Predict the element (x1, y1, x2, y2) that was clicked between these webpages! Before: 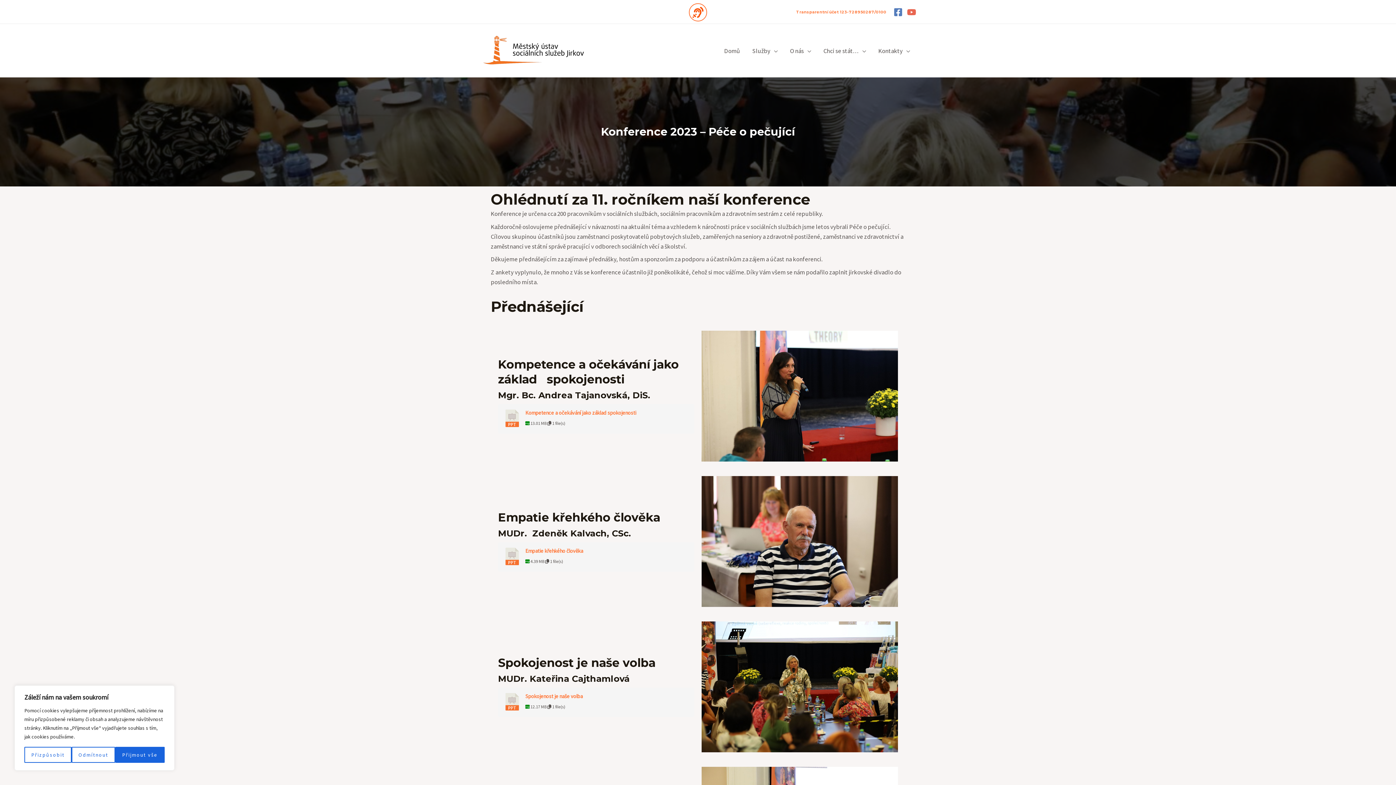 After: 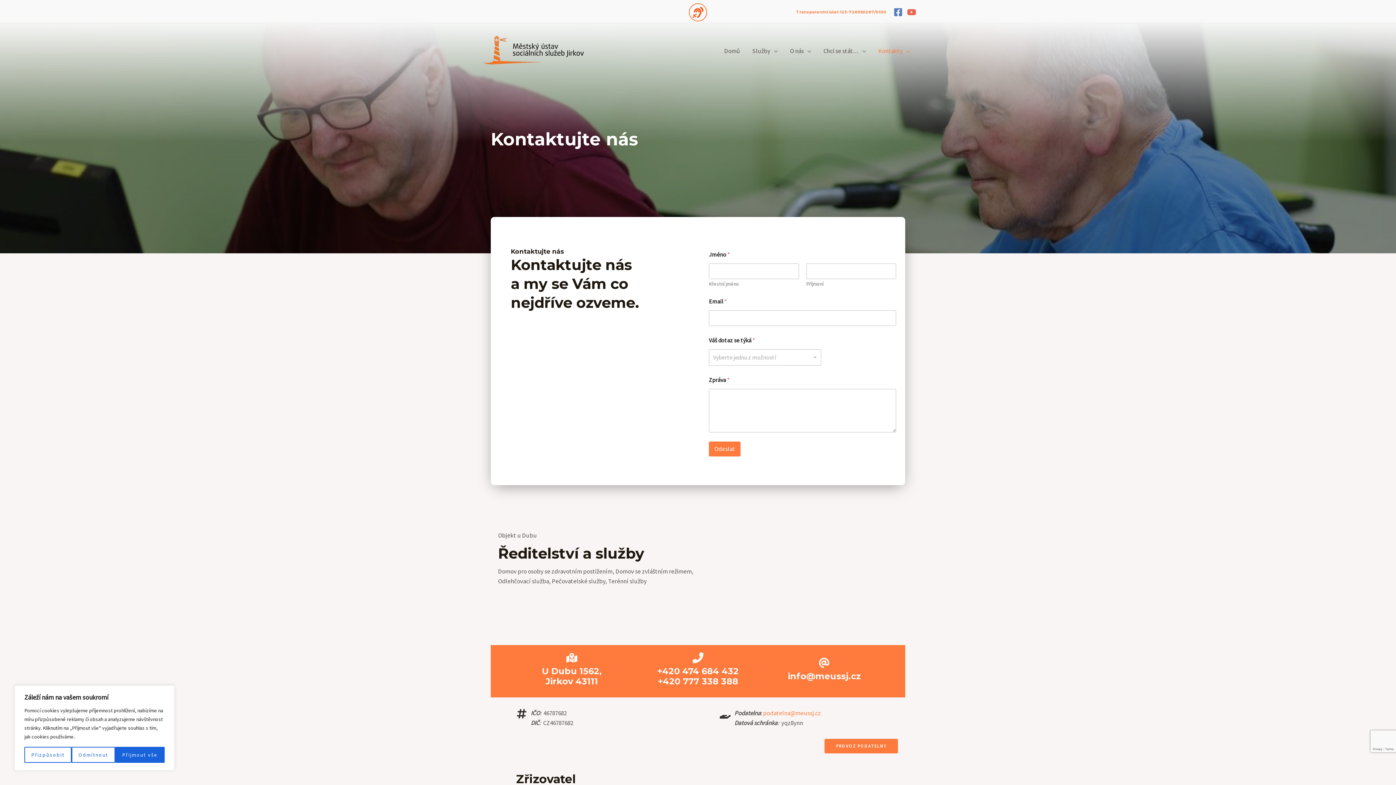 Action: label: Kontakty bbox: (872, 38, 916, 63)